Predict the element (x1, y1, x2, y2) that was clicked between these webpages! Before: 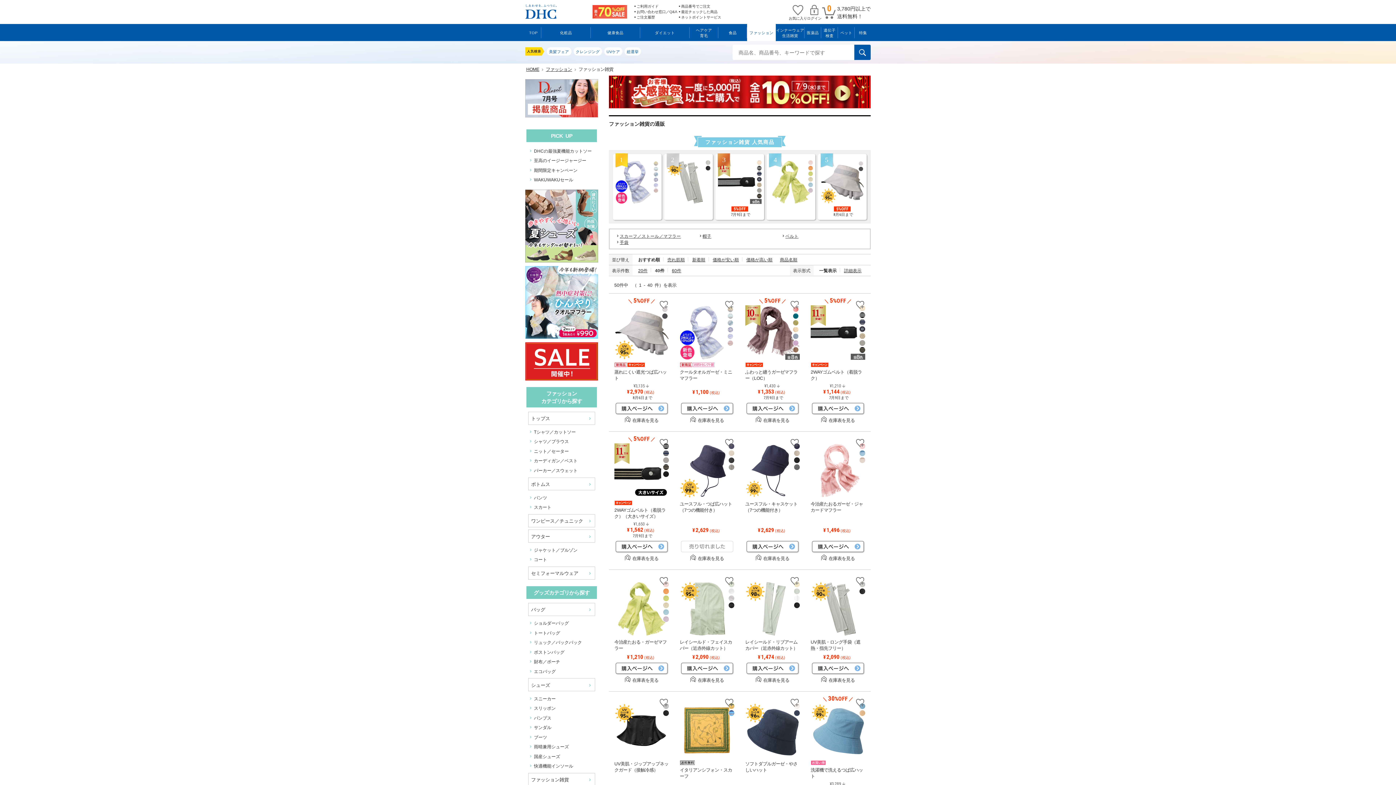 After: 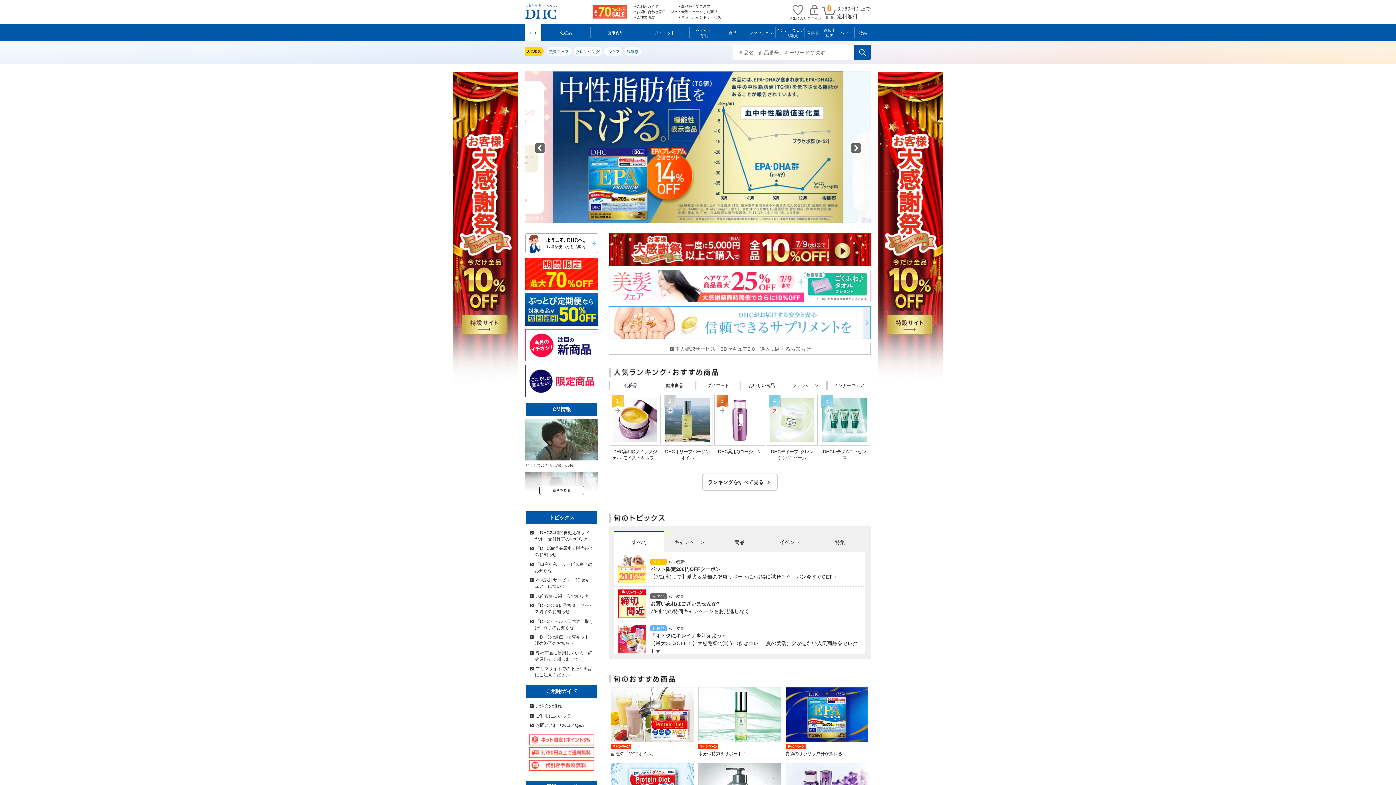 Action: label: 財布／ポーチ bbox: (528, 657, 595, 666)